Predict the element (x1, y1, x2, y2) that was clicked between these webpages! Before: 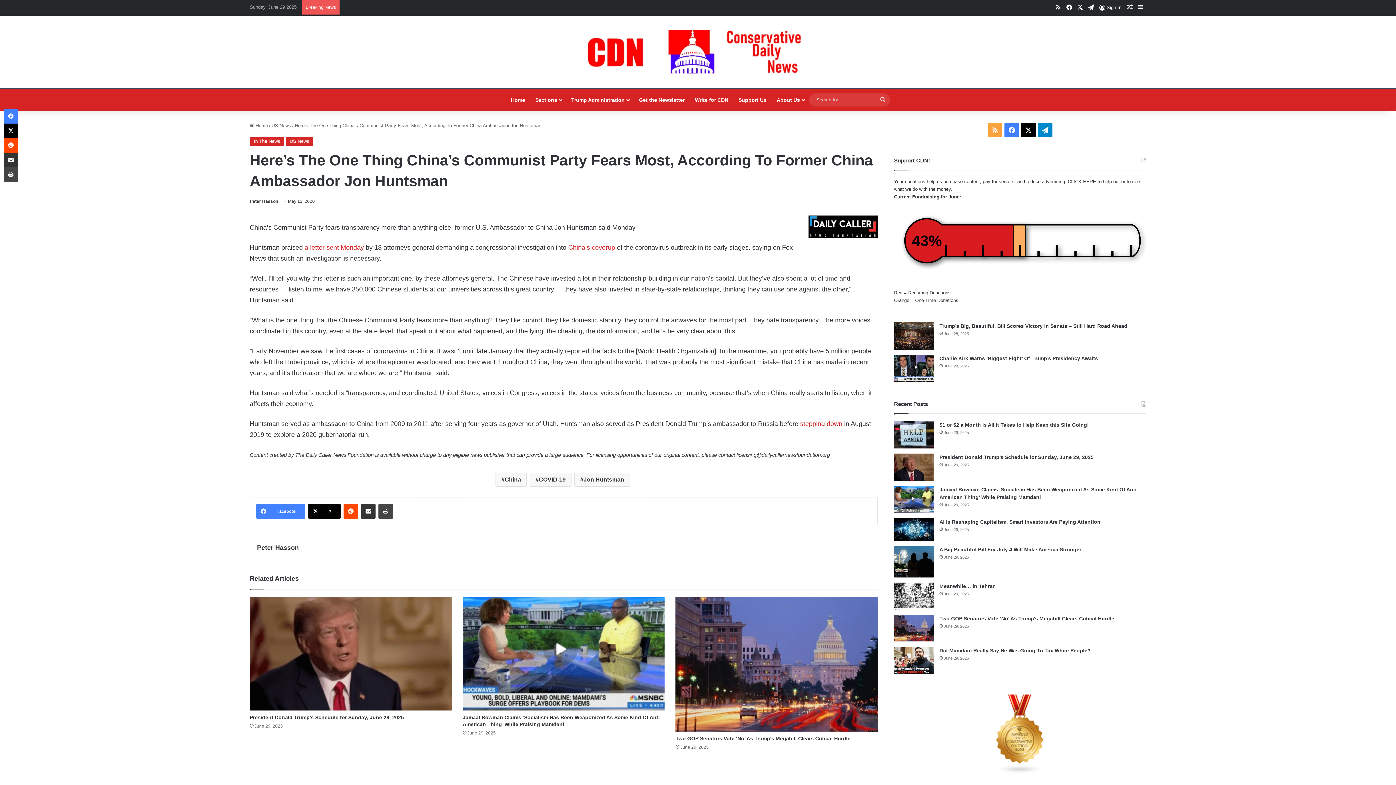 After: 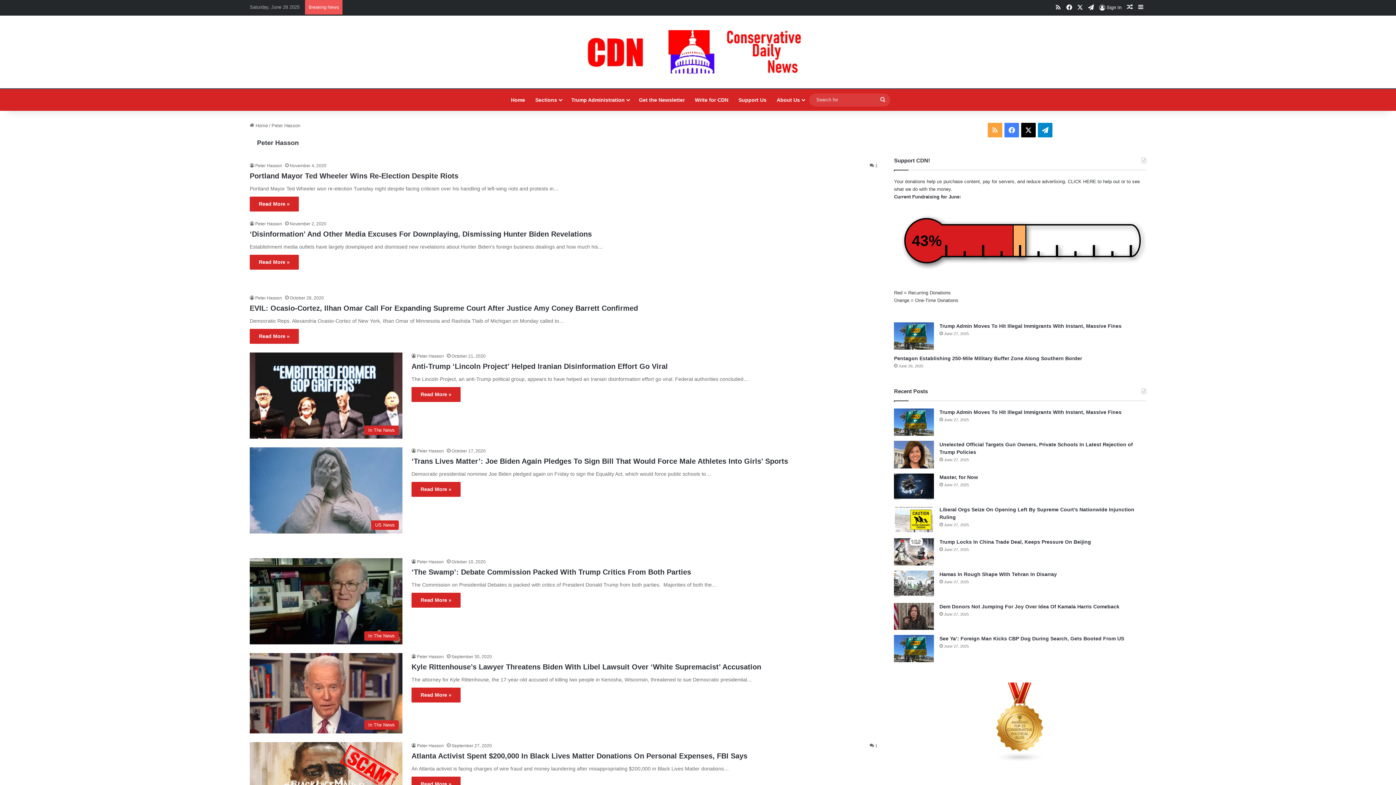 Action: bbox: (257, 544, 298, 551) label: Peter Hasson